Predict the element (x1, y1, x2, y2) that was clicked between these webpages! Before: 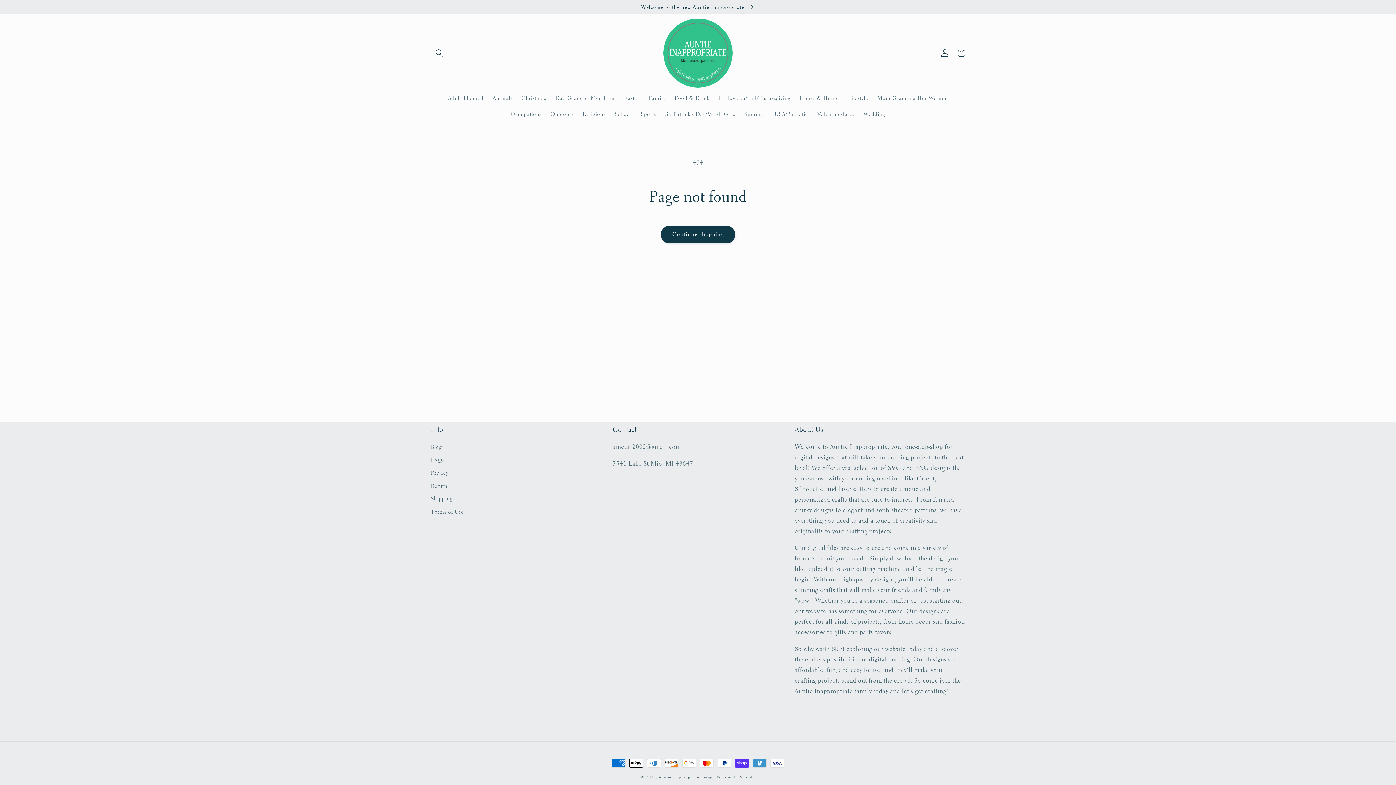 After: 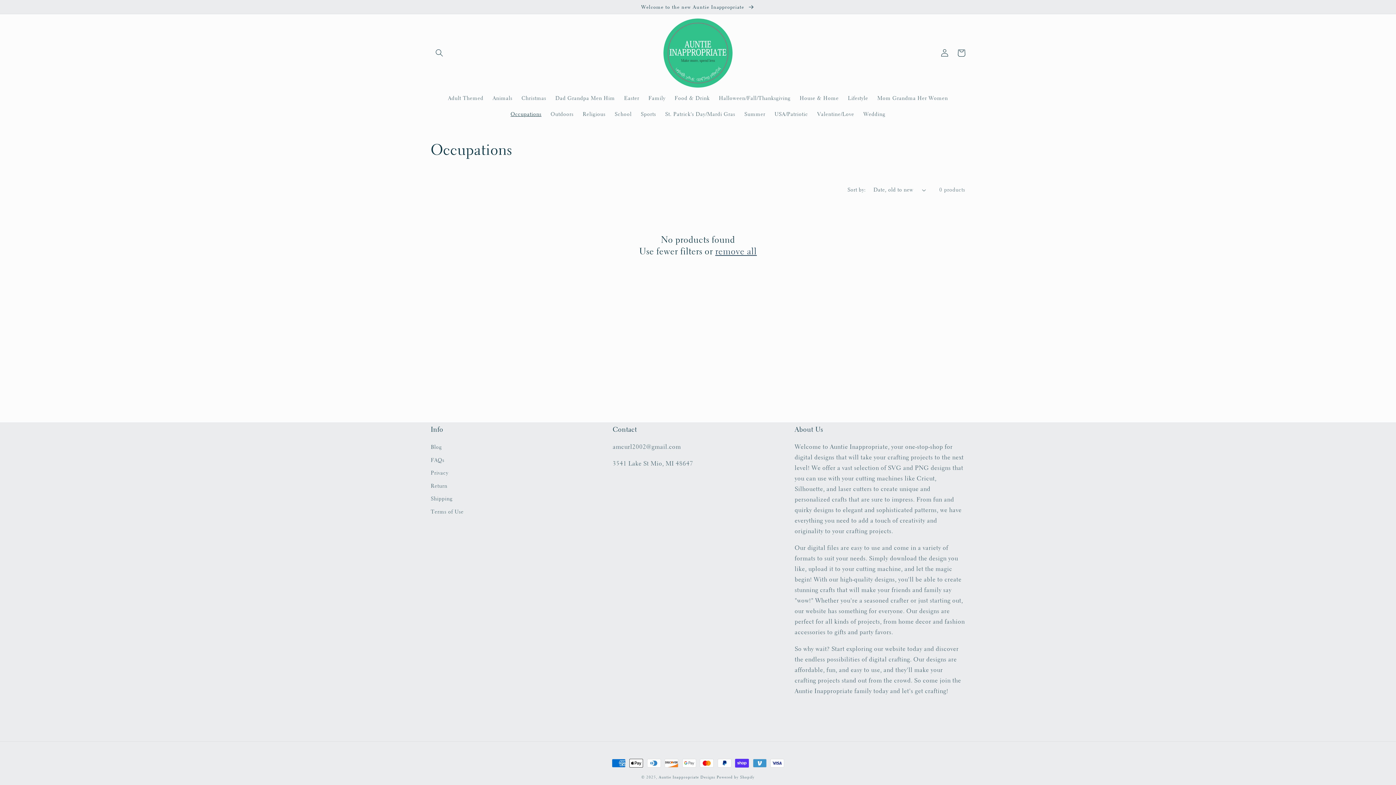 Action: label: Occupations bbox: (506, 106, 546, 121)